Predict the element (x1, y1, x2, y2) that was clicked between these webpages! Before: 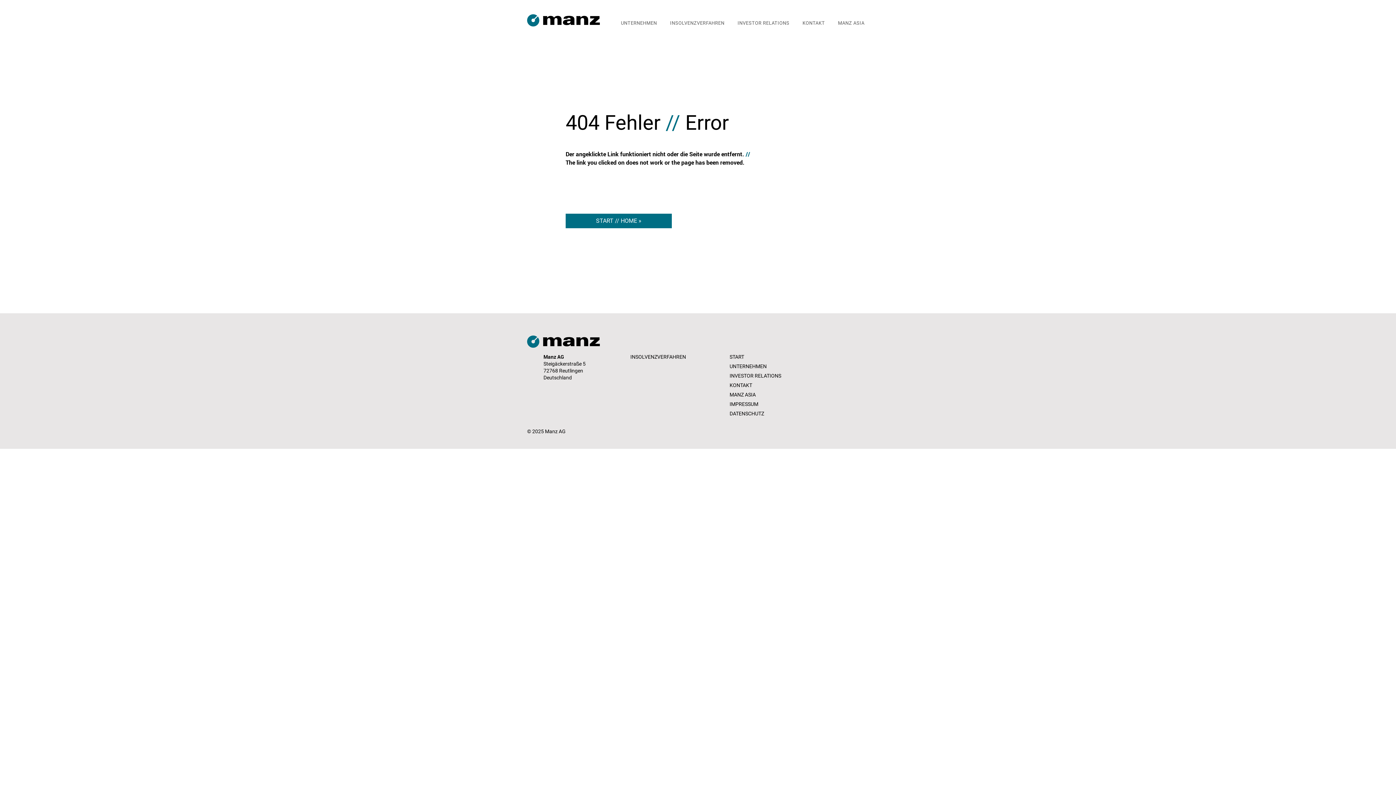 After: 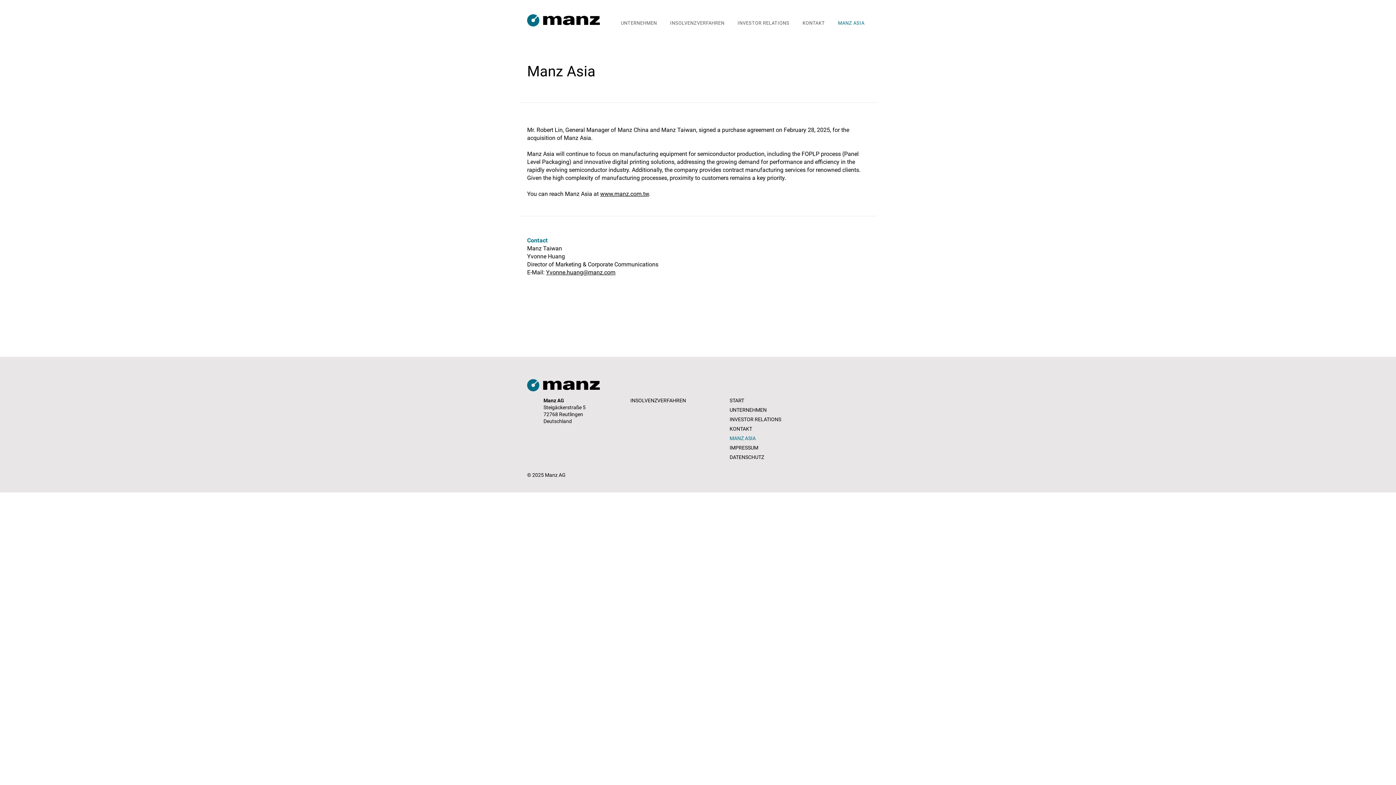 Action: bbox: (729, 390, 791, 399) label: MANZ ASIA